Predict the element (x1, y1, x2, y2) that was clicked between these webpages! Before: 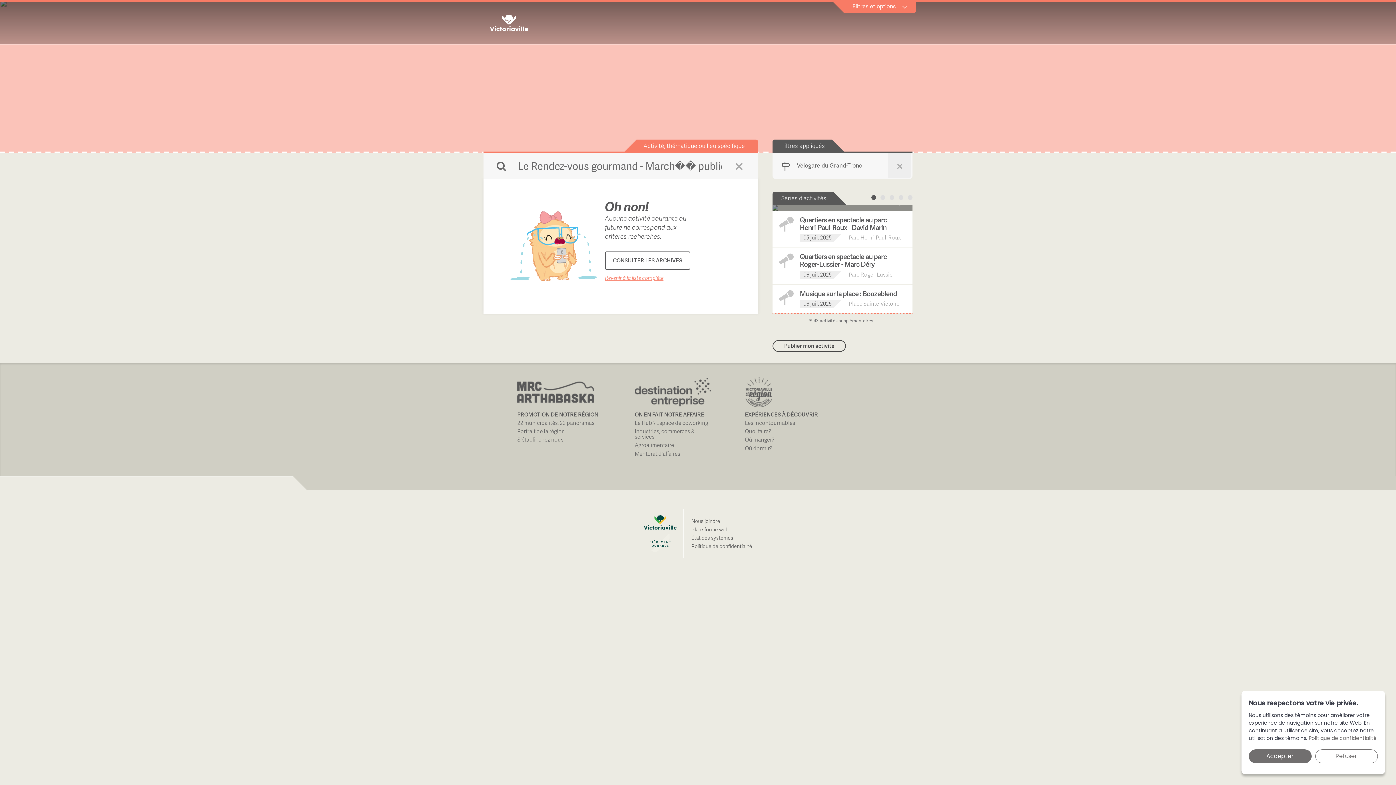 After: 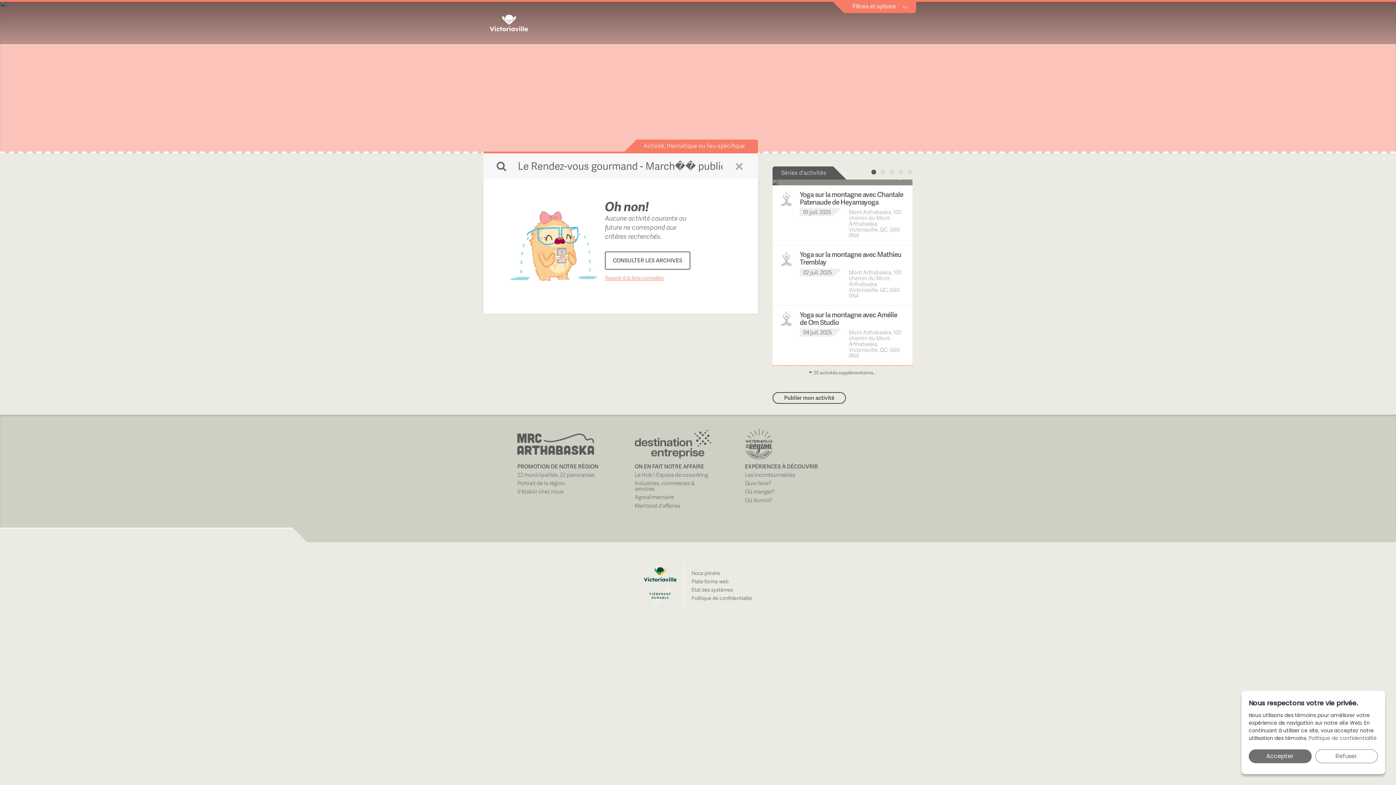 Action: bbox: (888, 162, 911, 170) label: Retirer ce filtre
Retirer ce filtre